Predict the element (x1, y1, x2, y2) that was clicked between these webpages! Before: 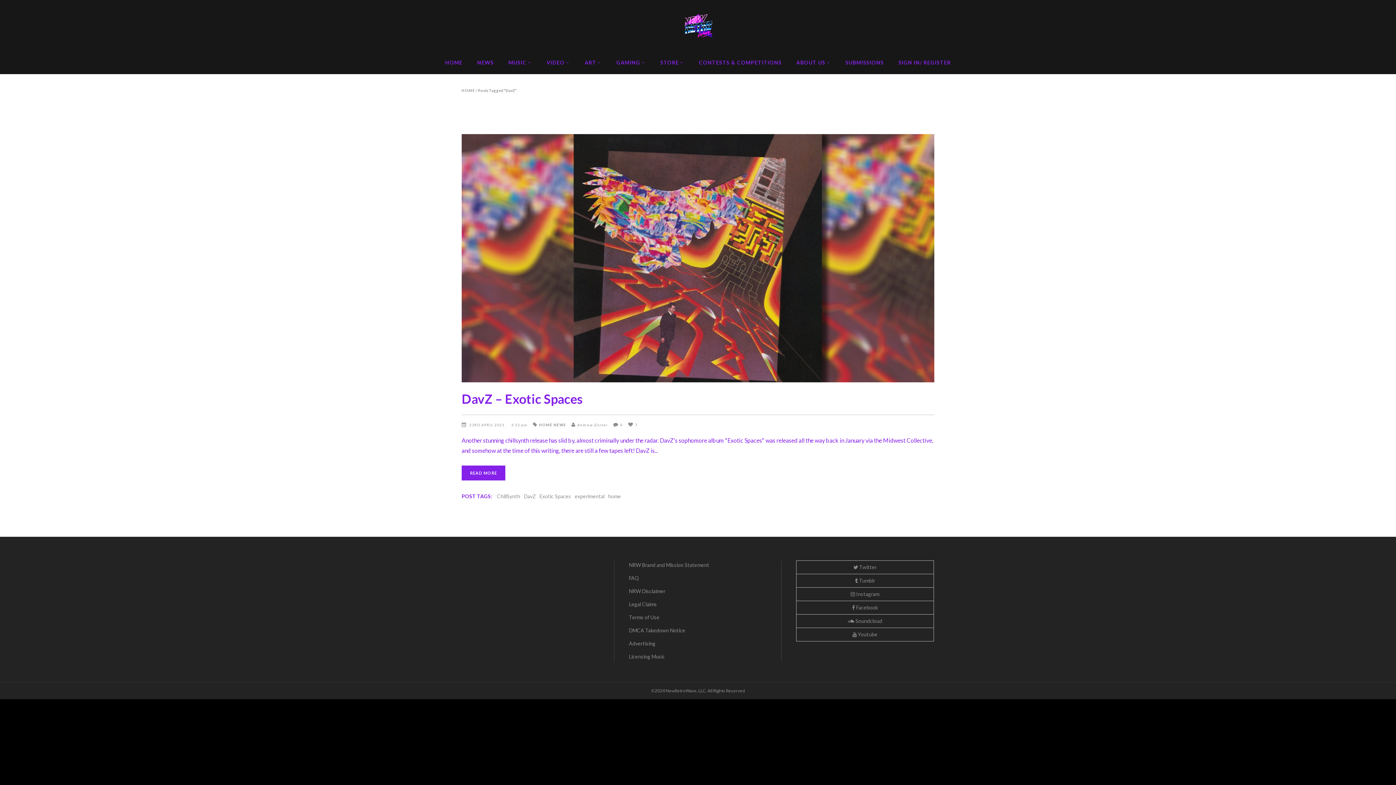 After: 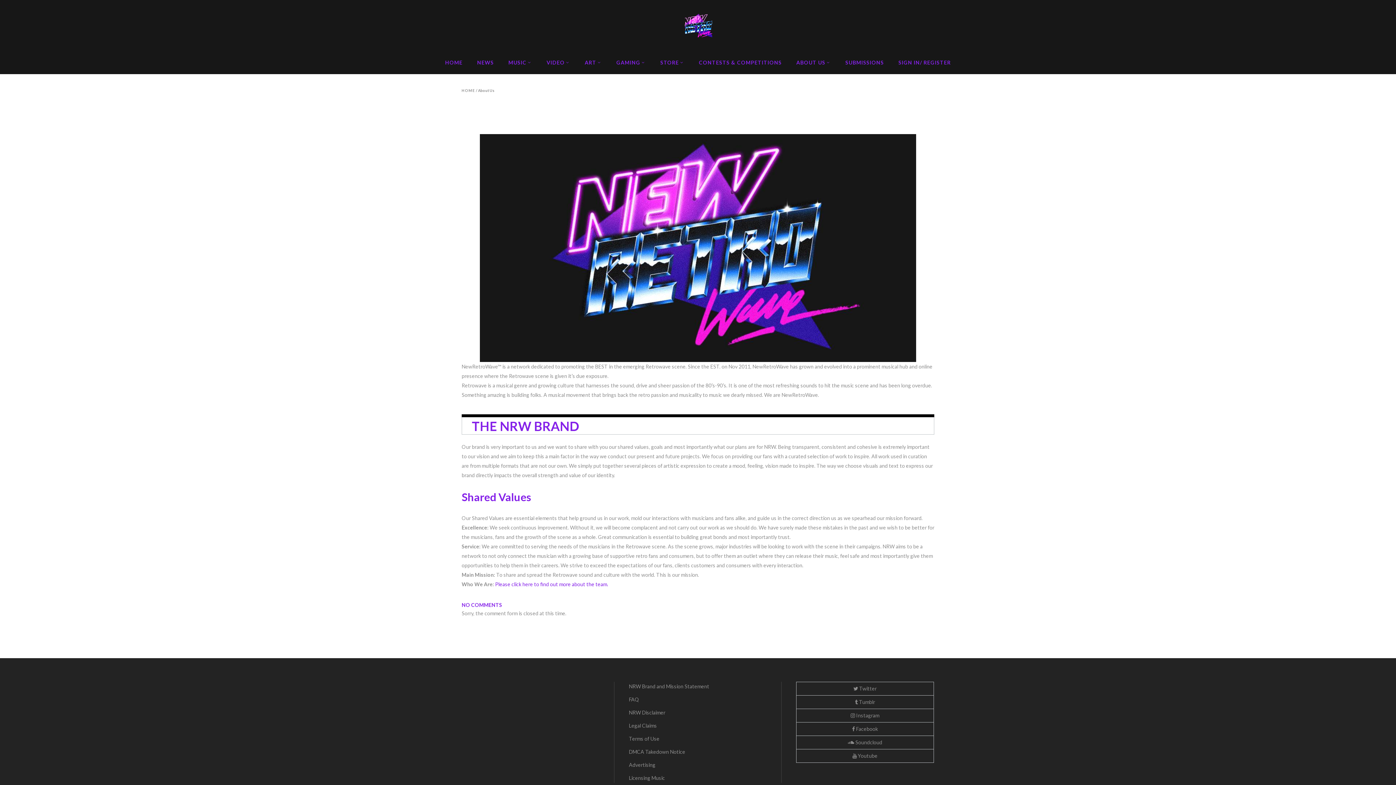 Action: label: ABOUT US bbox: (789, 50, 838, 74)